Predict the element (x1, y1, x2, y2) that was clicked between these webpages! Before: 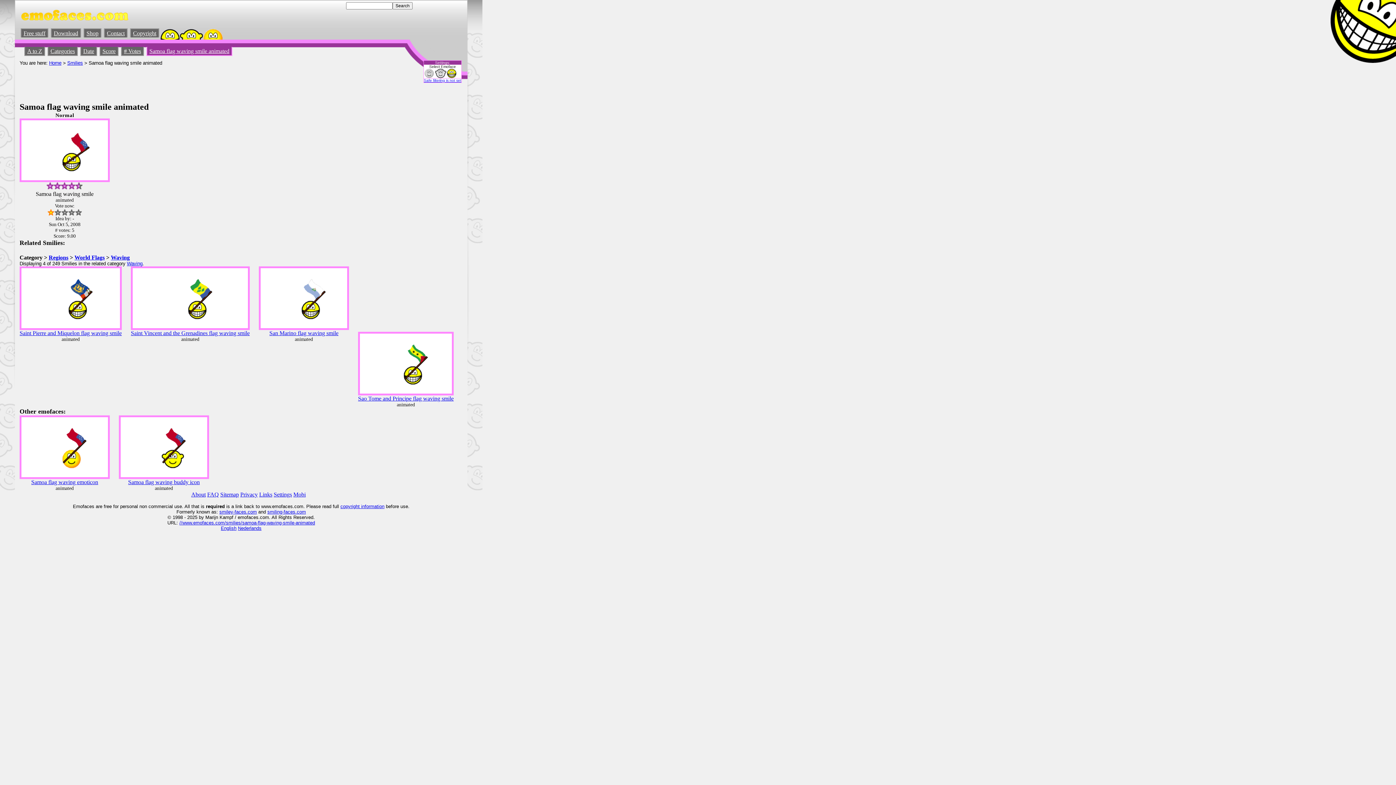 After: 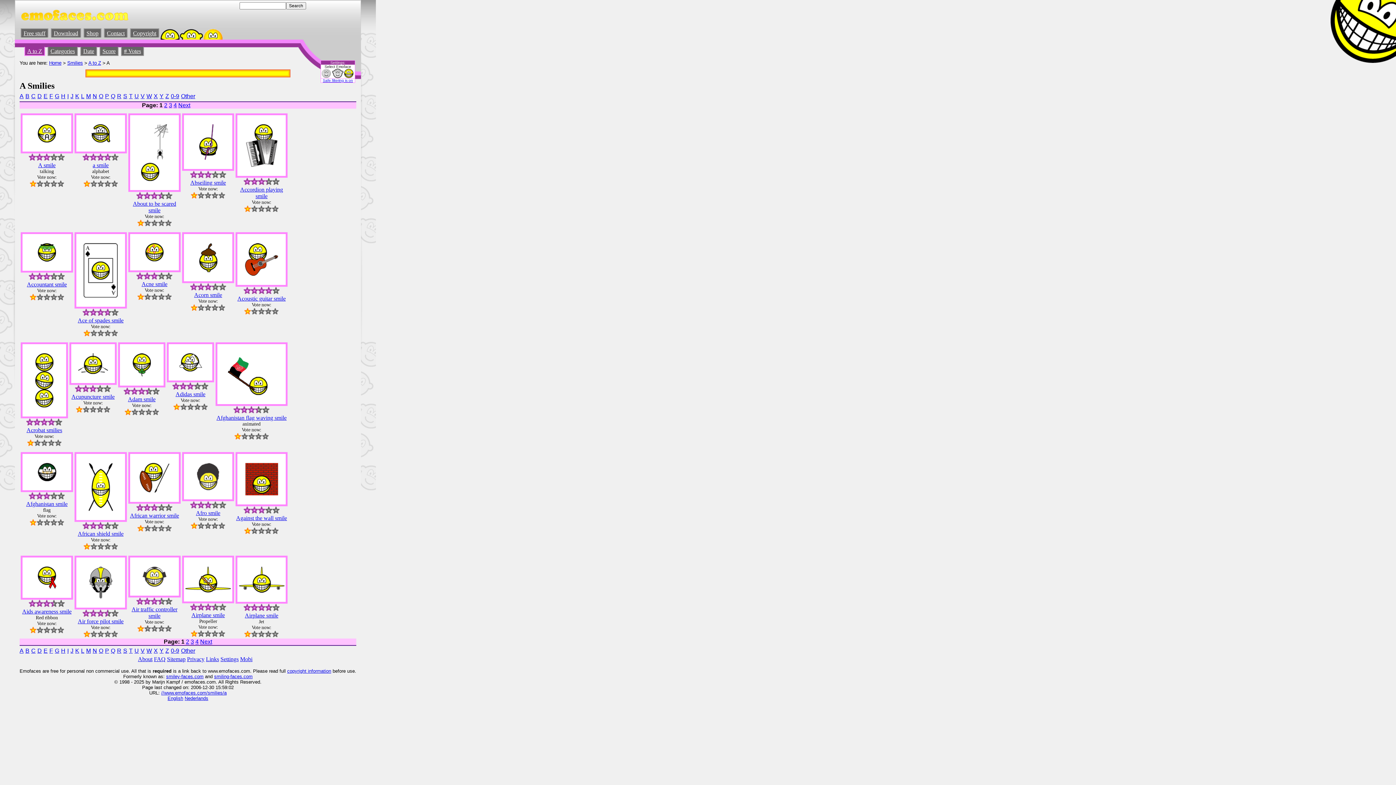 Action: bbox: (67, 60, 82, 65) label: Smilies